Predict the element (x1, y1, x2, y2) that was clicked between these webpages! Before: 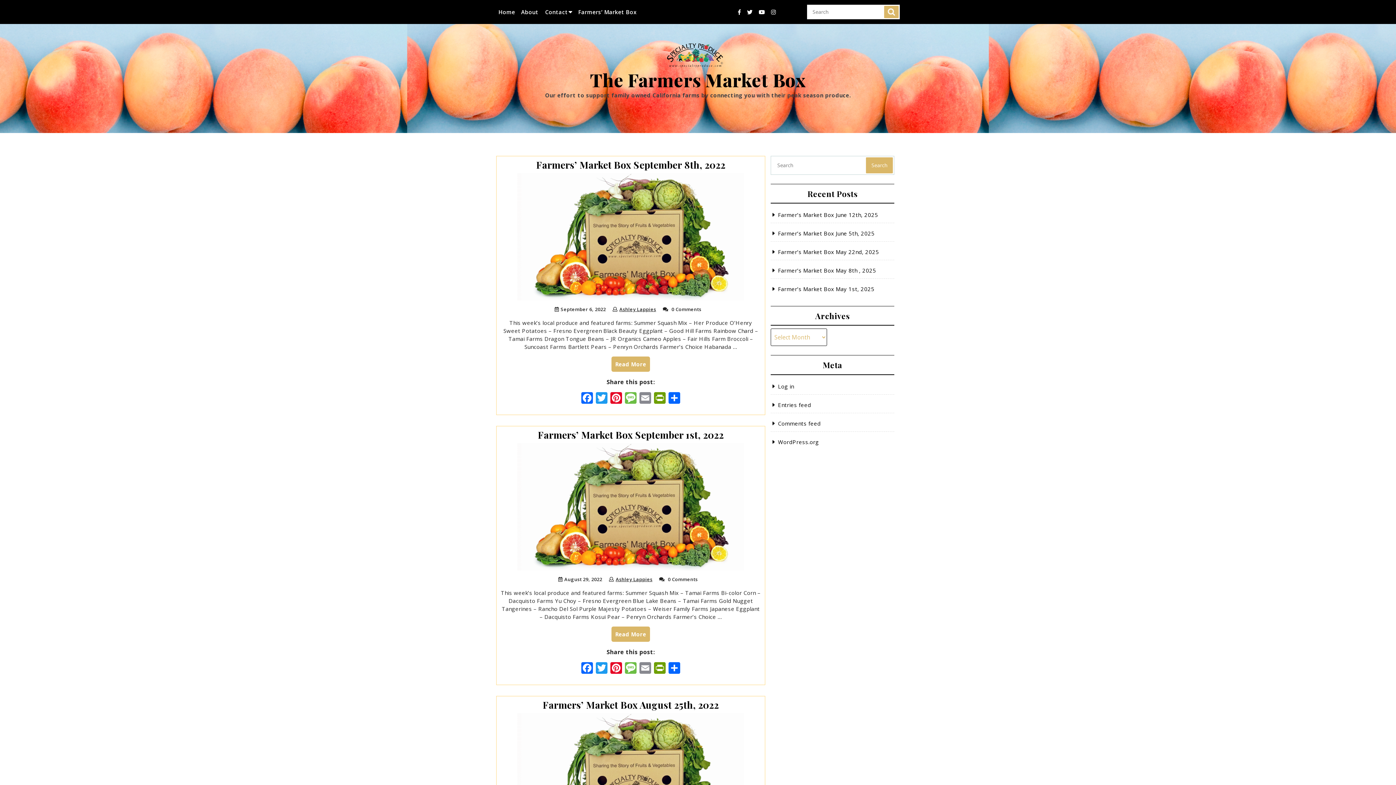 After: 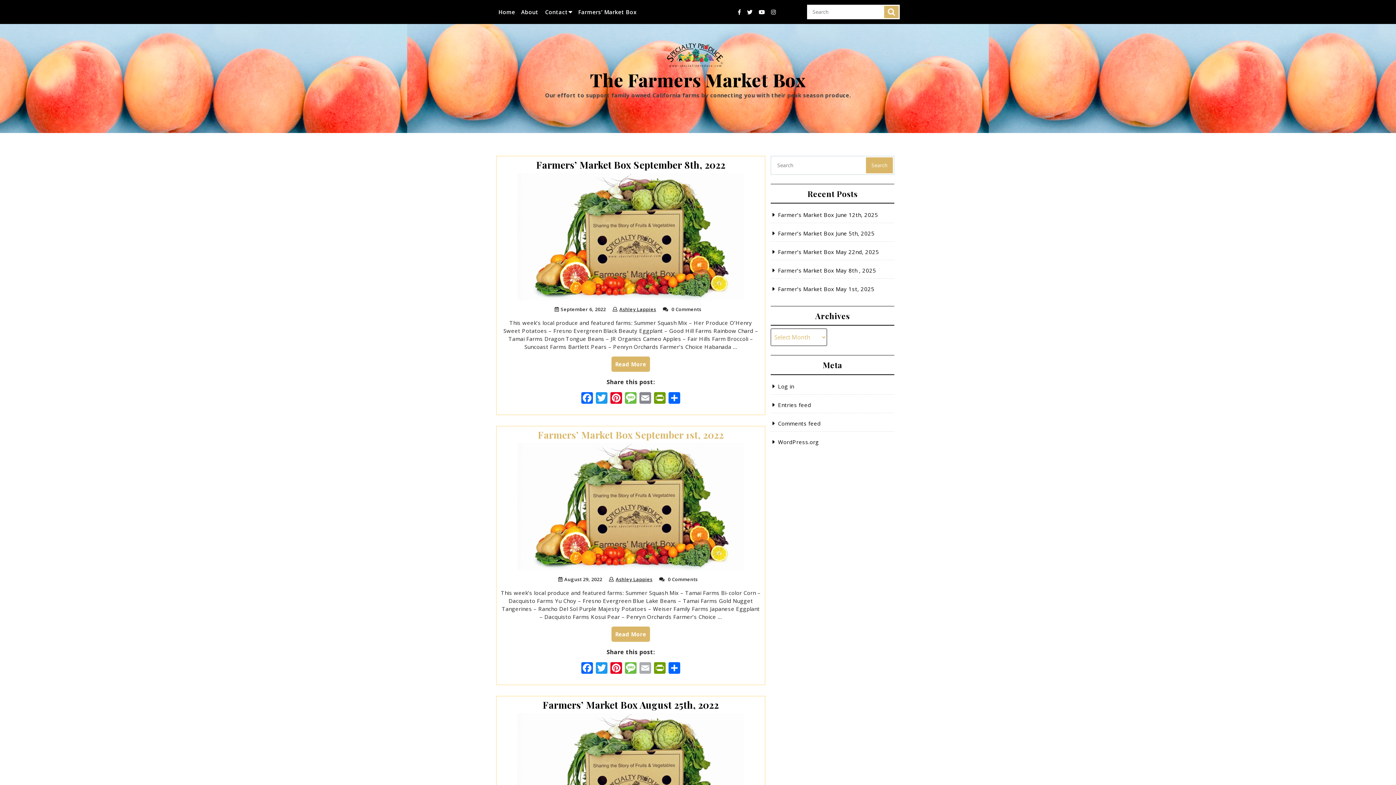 Action: label: Email bbox: (638, 662, 652, 675)